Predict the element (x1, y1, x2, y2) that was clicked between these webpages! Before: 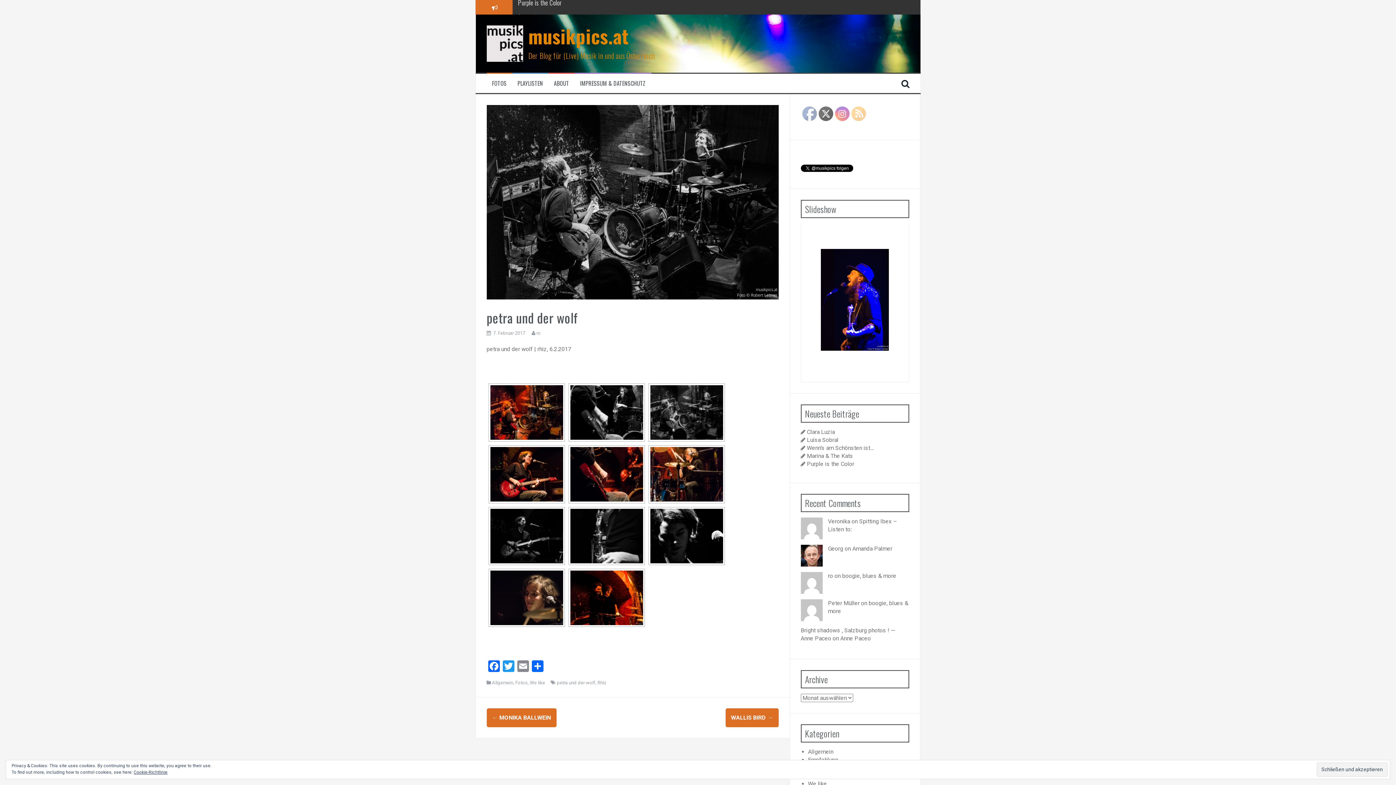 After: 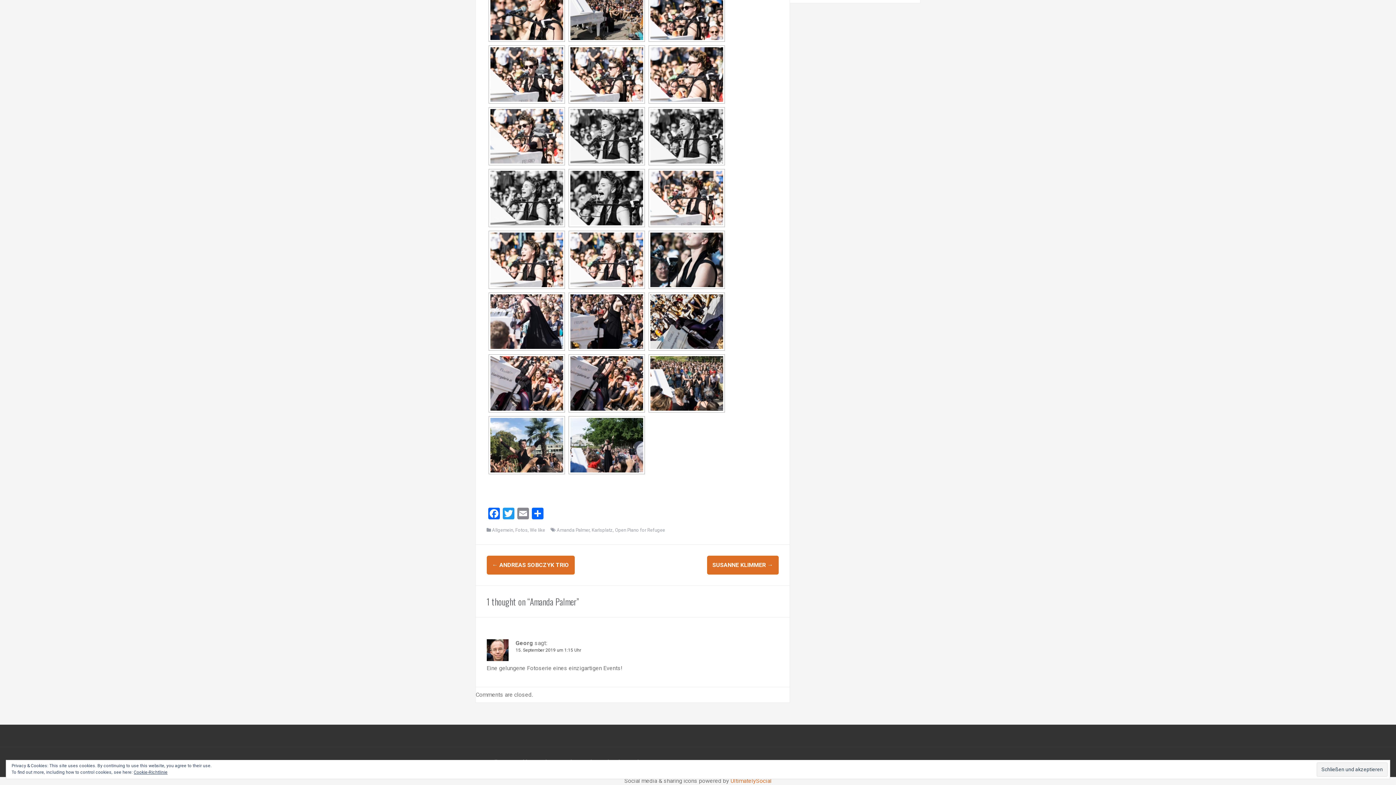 Action: label: Amanda Palmer bbox: (852, 545, 892, 552)